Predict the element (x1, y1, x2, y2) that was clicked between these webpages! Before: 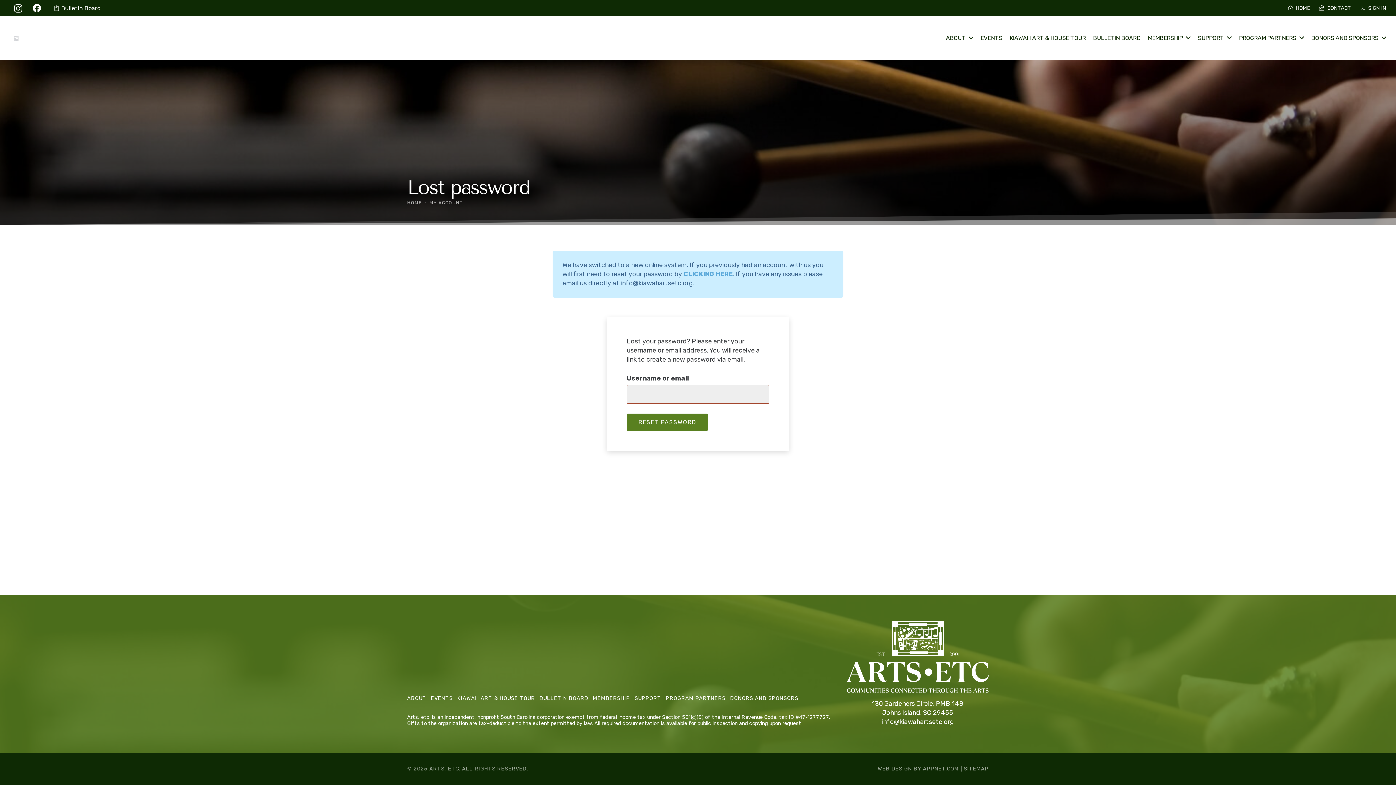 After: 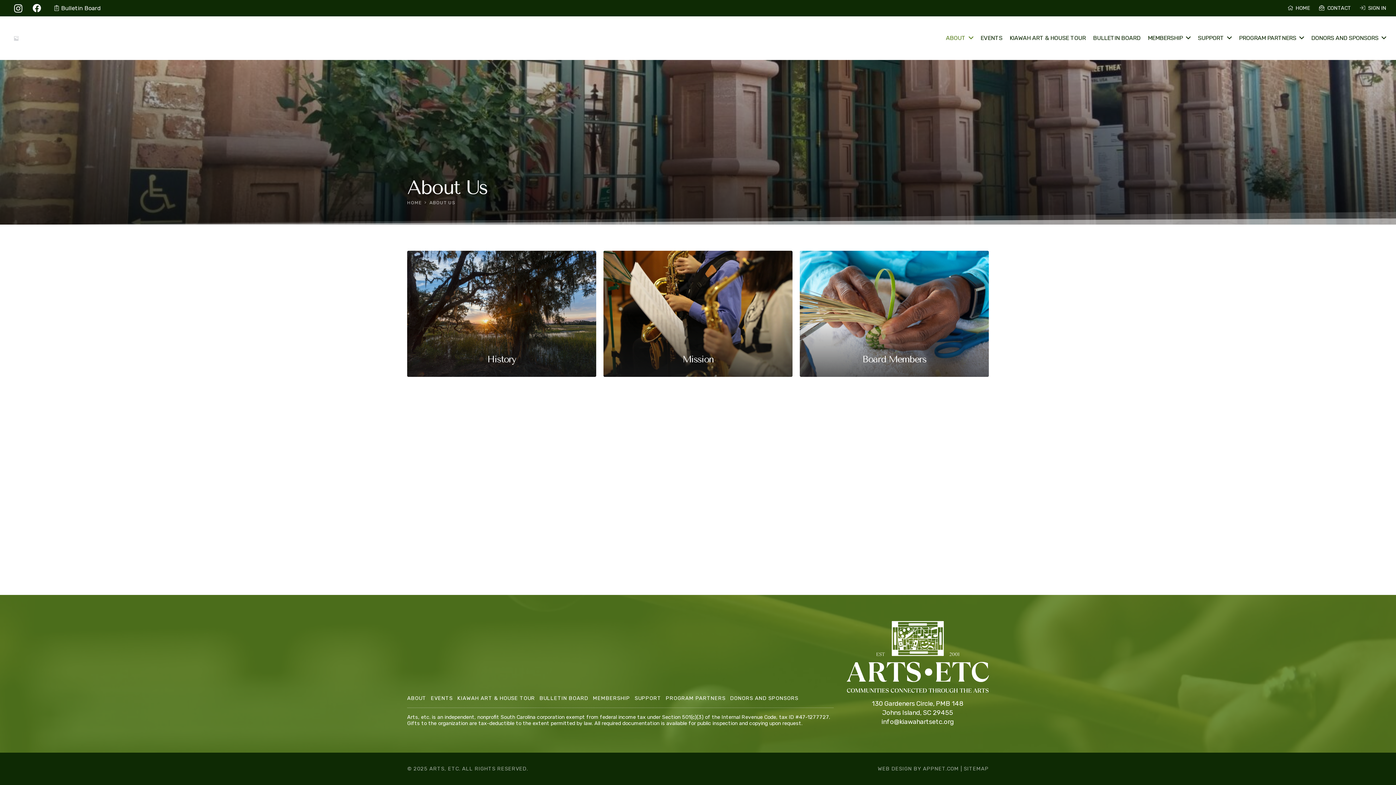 Action: label: ABOUT bbox: (942, 29, 977, 47)